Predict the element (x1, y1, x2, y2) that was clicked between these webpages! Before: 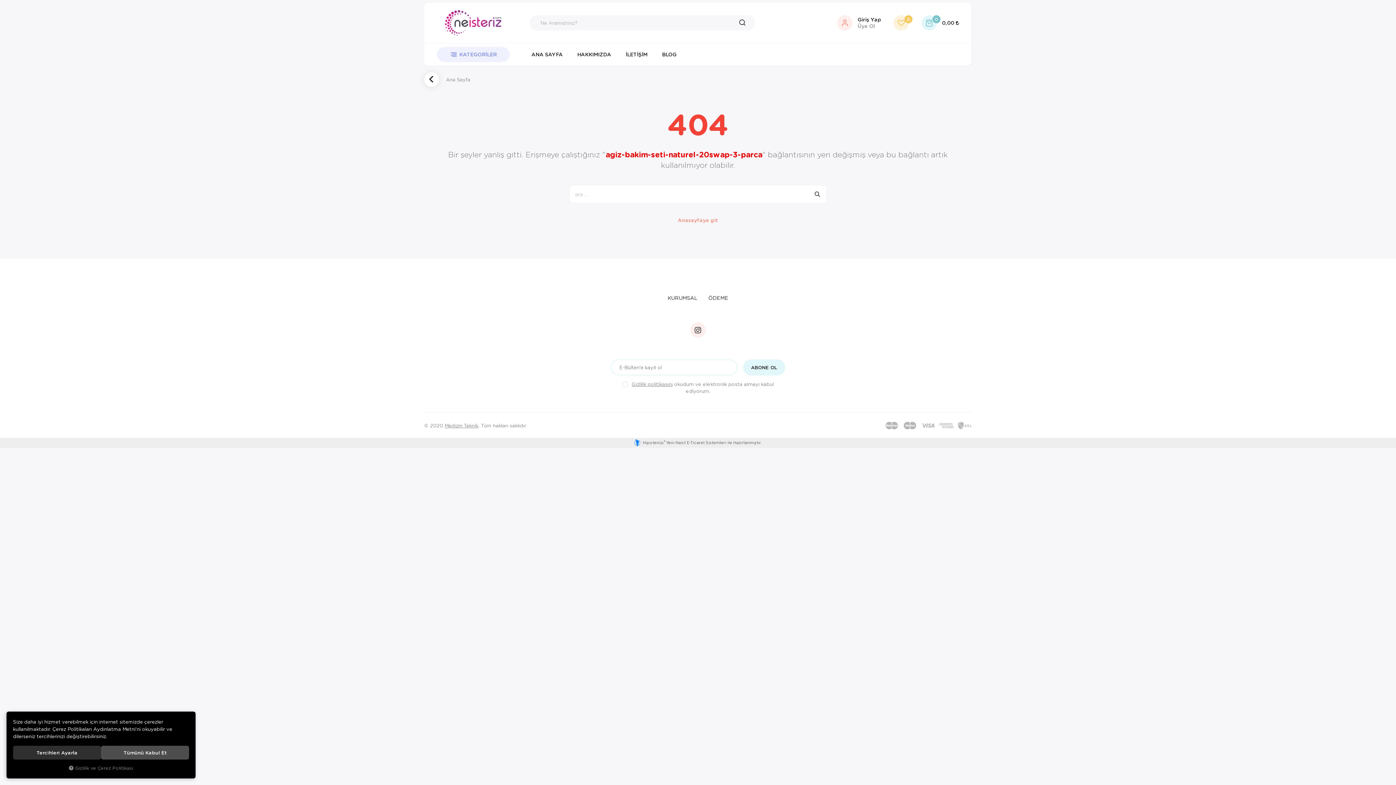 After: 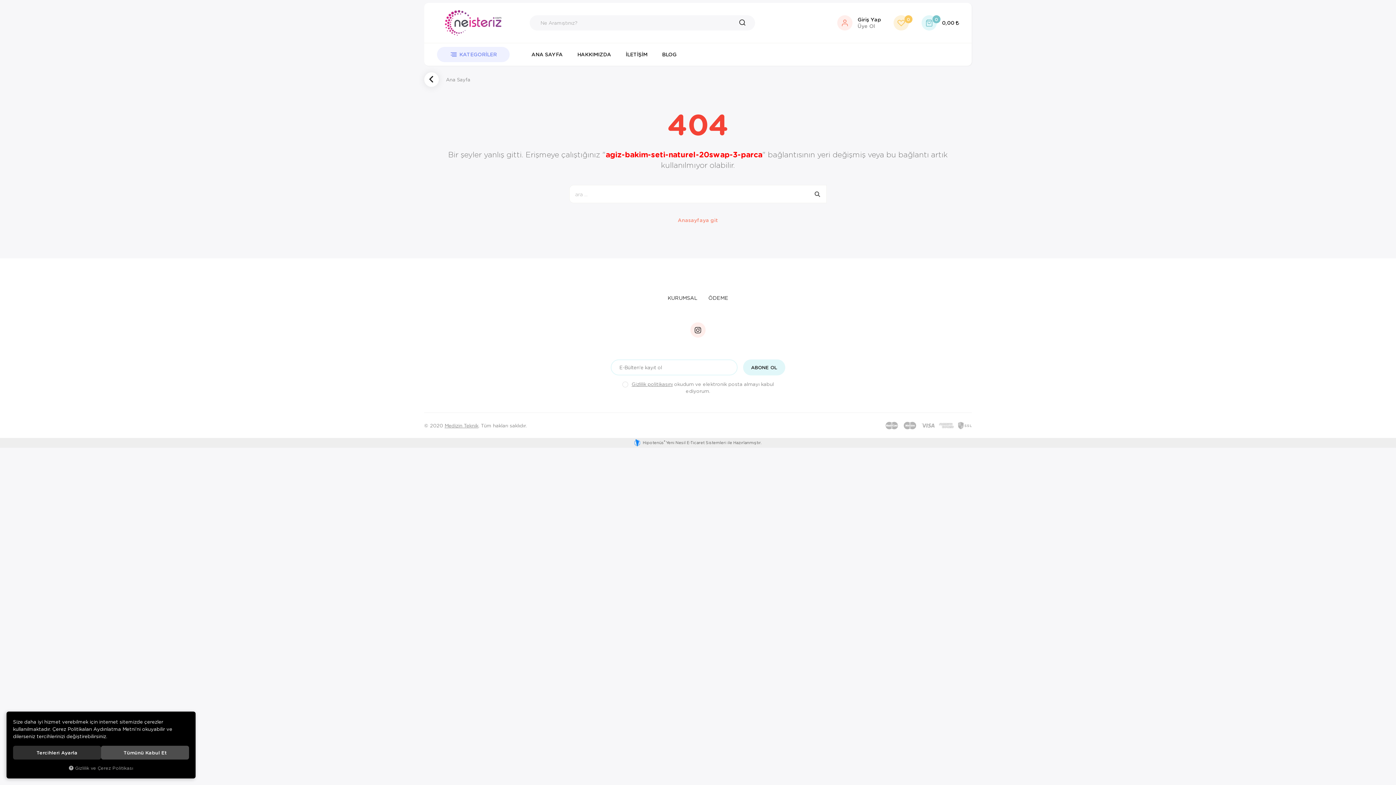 Action: bbox: (13, 764, 189, 772) label: Gizlilik ve Çerez Politikası